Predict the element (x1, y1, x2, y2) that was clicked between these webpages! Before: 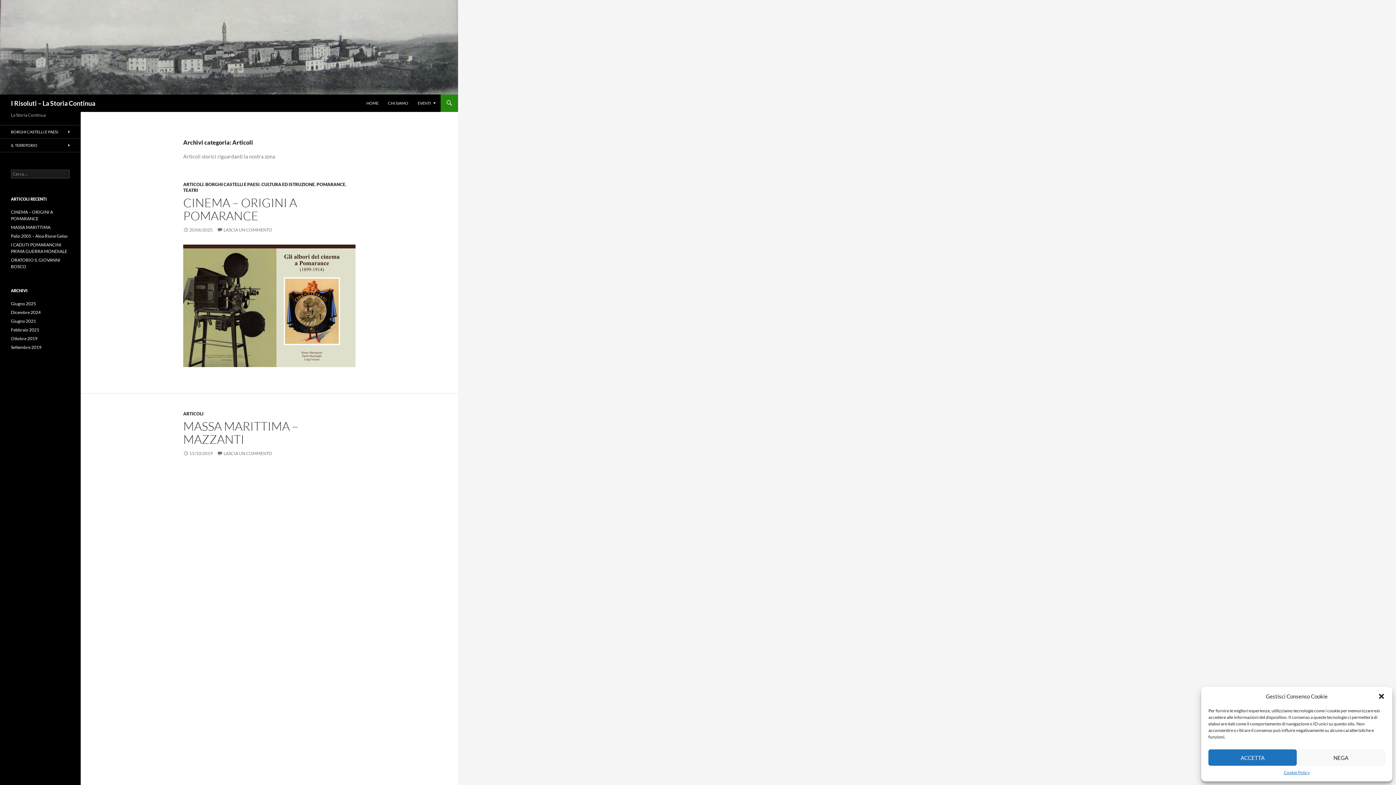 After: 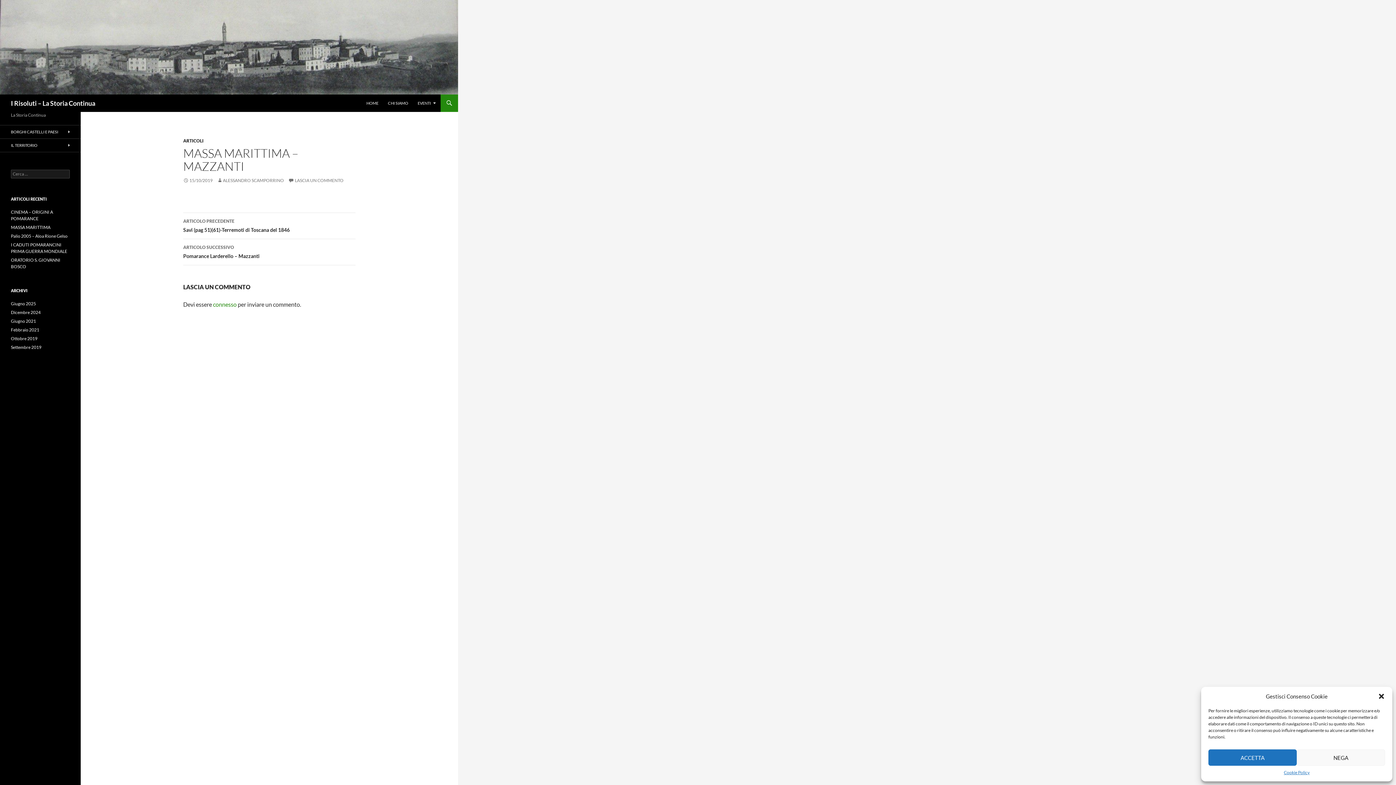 Action: label: 15/10/2019 bbox: (183, 450, 212, 456)